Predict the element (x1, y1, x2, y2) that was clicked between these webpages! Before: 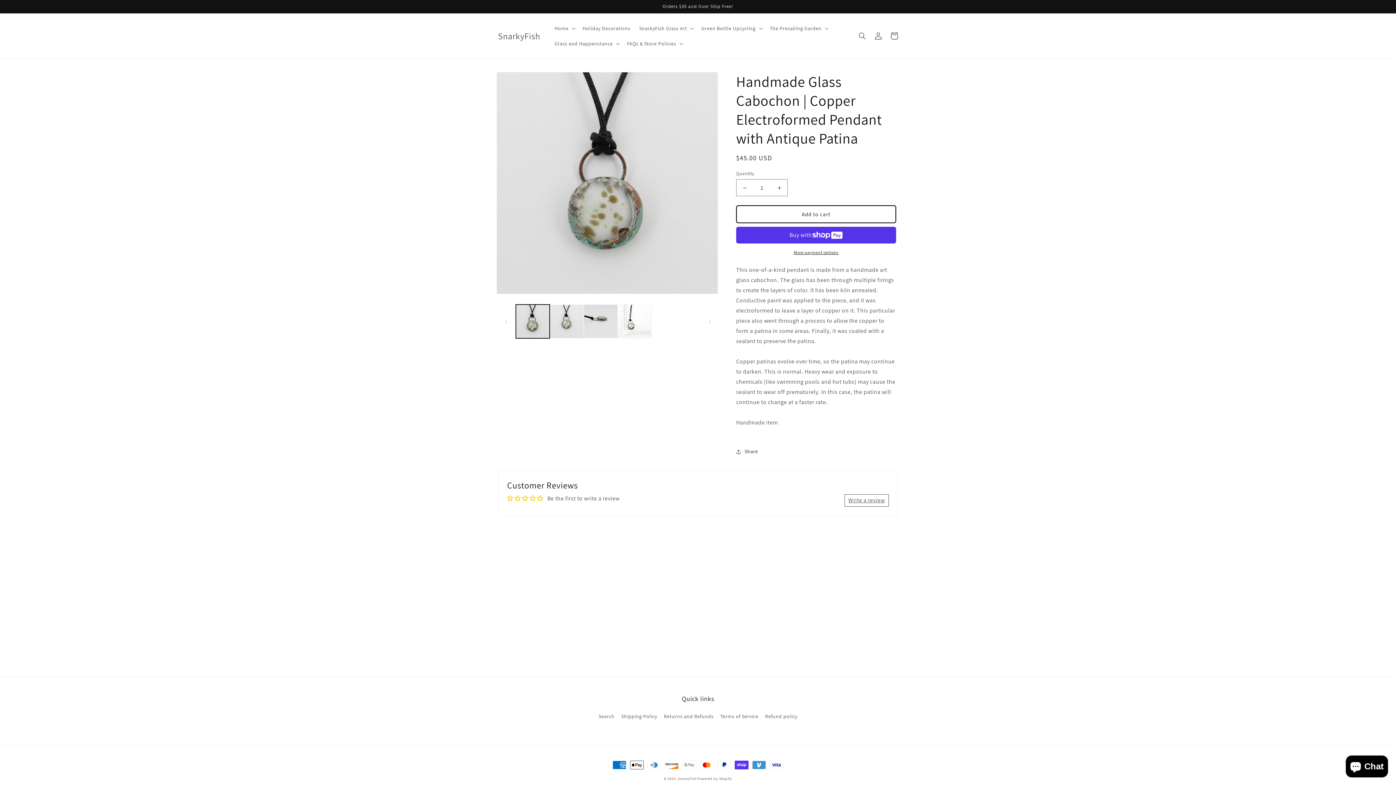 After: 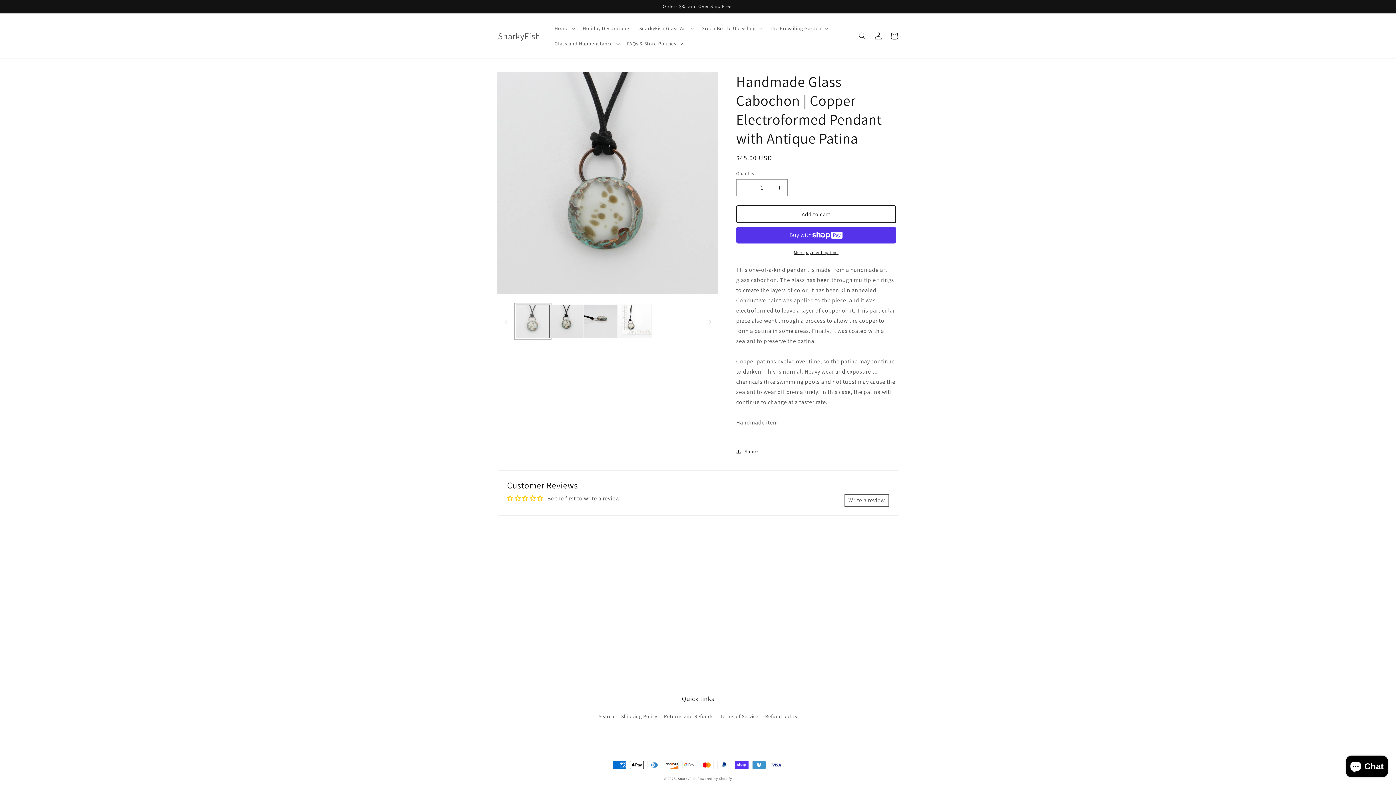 Action: label: Load image 1 in gallery view bbox: (516, 304, 549, 338)